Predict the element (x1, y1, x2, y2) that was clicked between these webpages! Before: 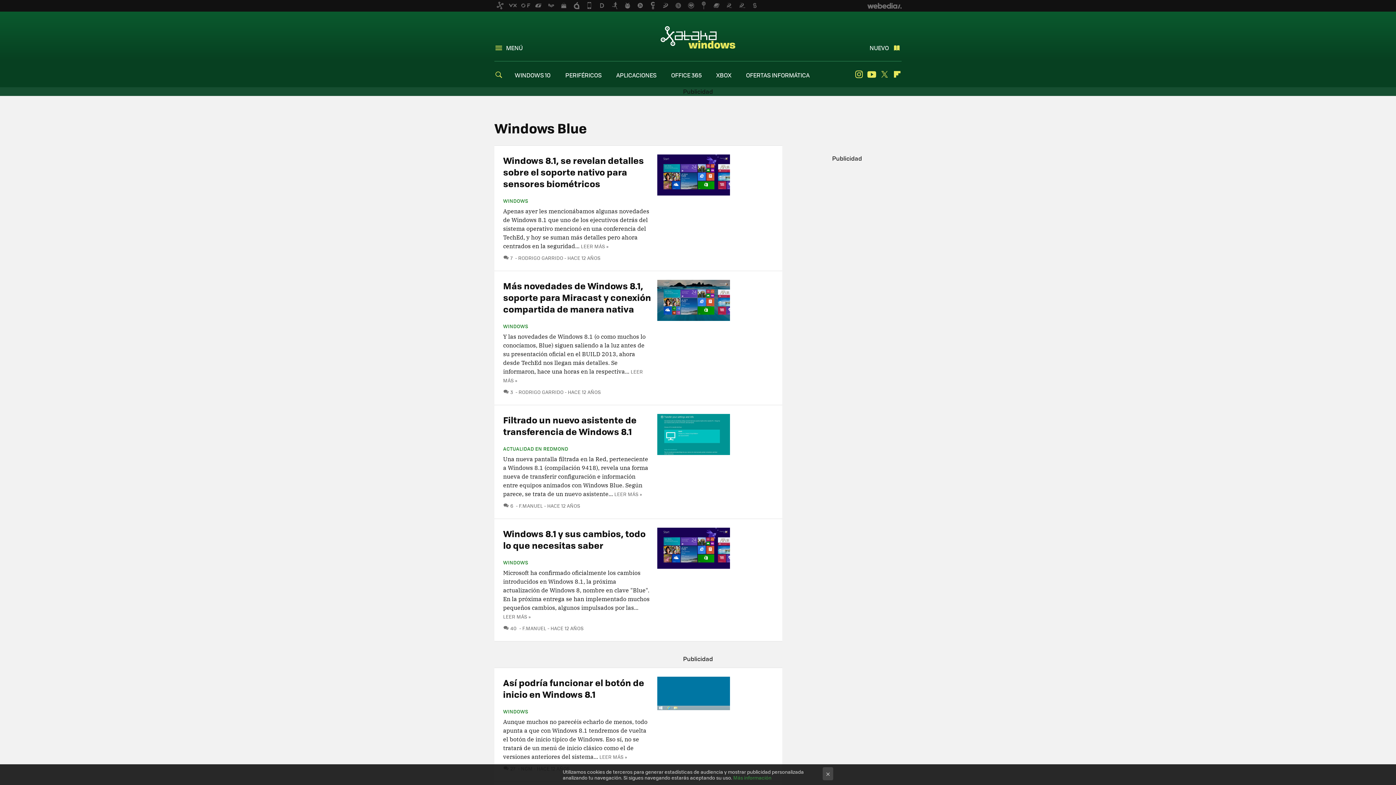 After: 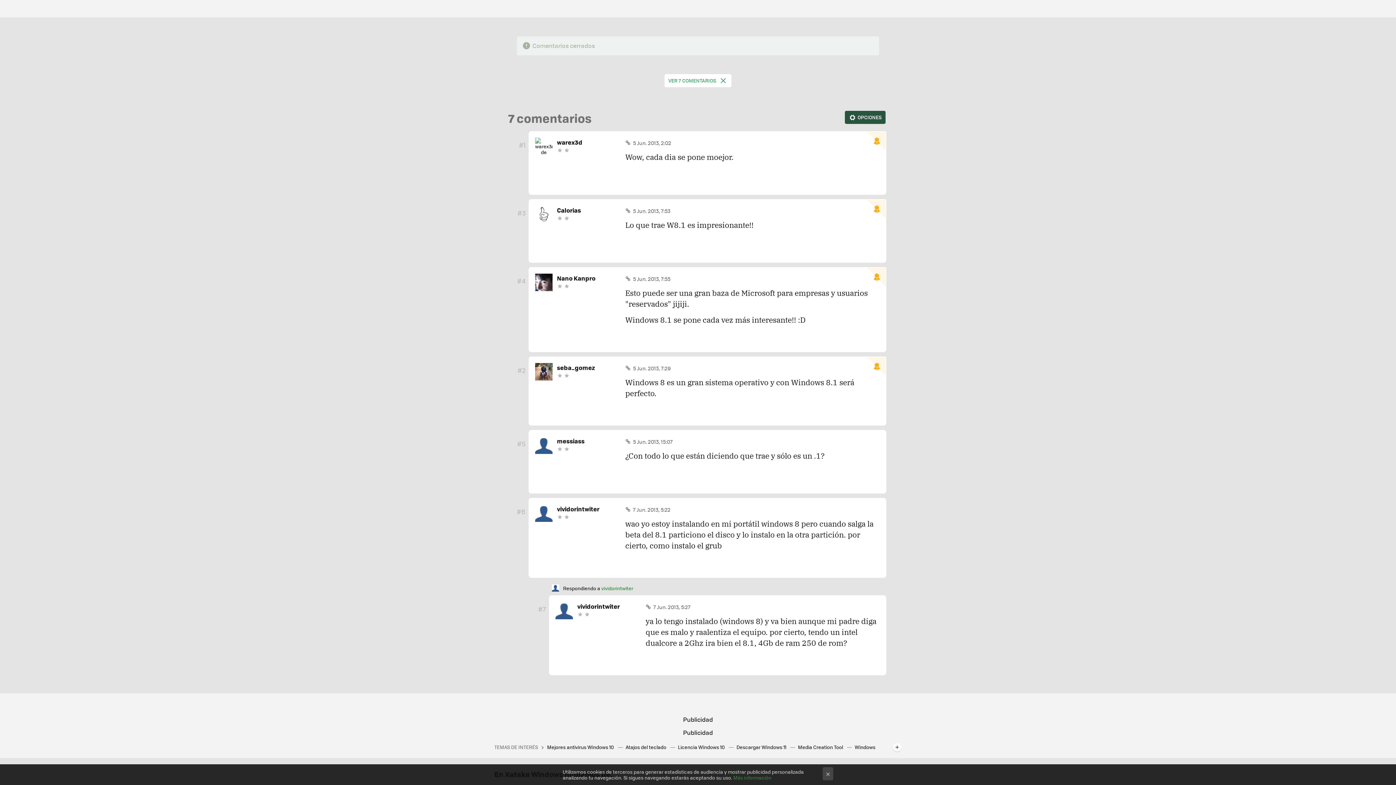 Action: label:  7 COMENTARIOS  bbox: (503, 254, 515, 261)